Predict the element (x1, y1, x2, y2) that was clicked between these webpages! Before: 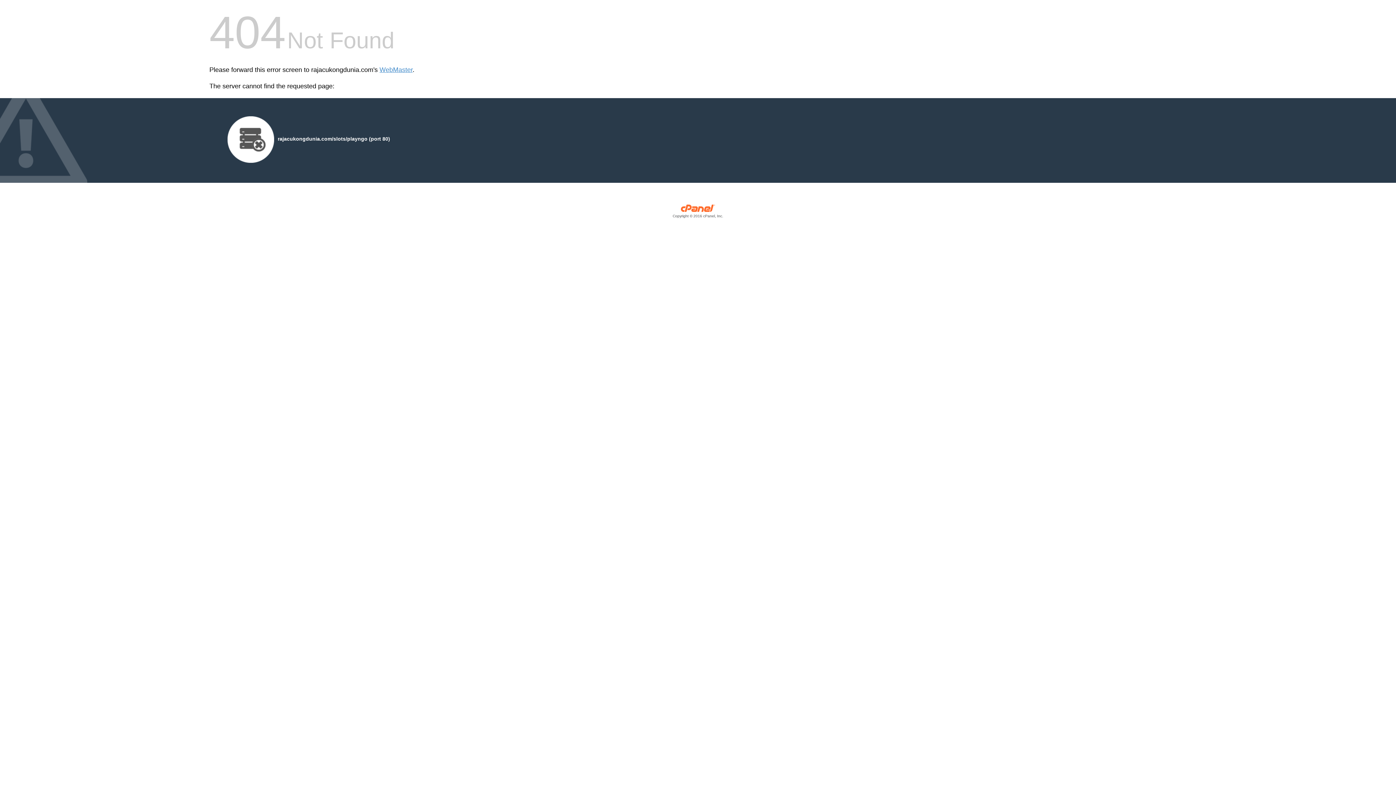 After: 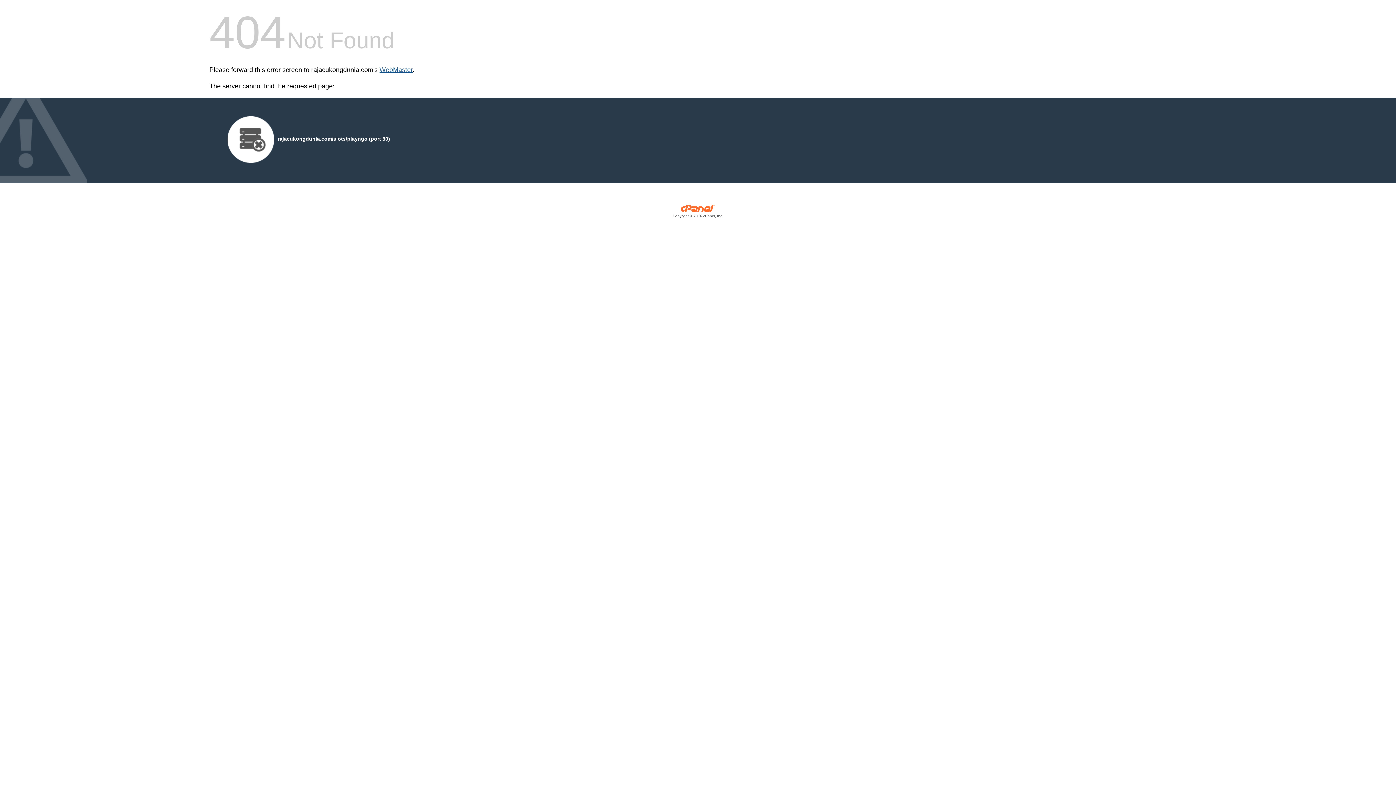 Action: label: WebMaster bbox: (379, 66, 412, 73)